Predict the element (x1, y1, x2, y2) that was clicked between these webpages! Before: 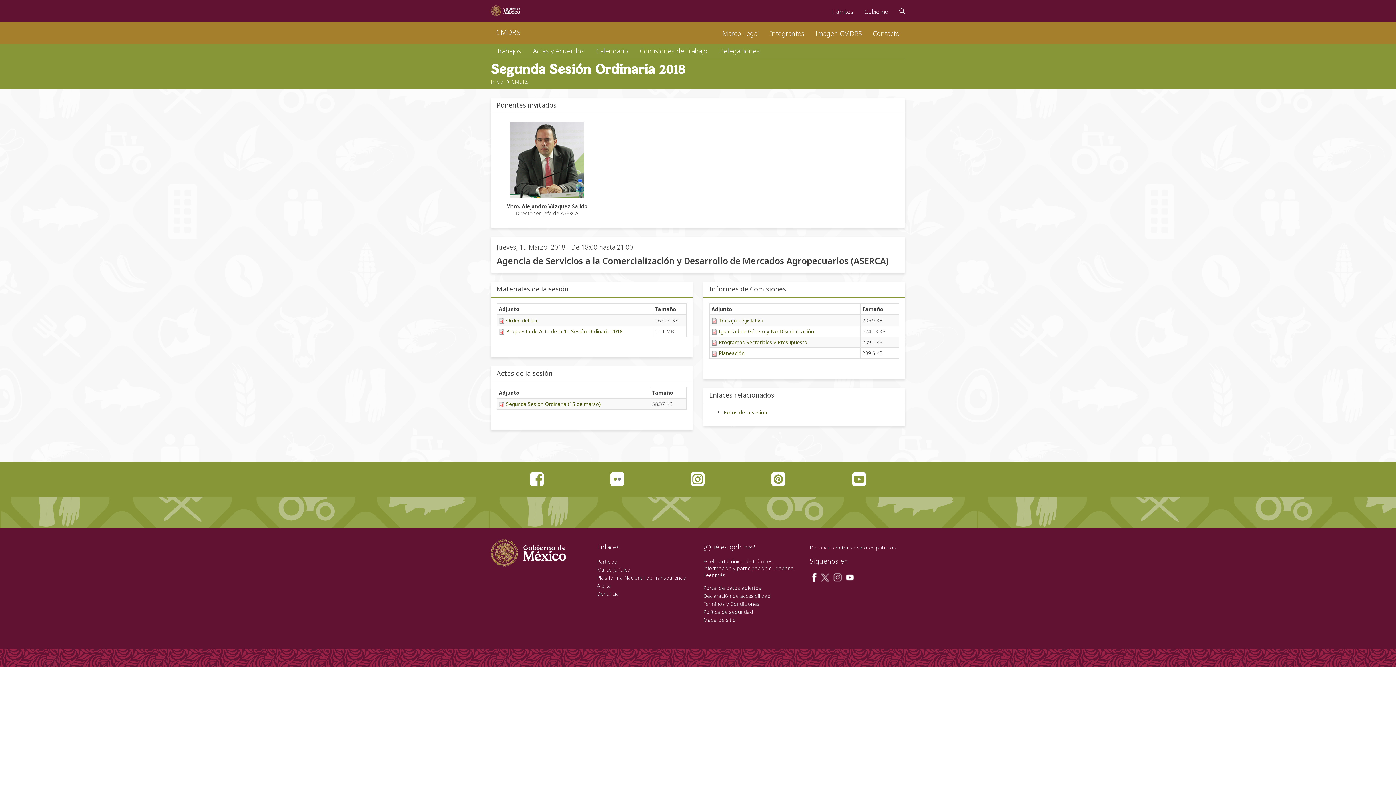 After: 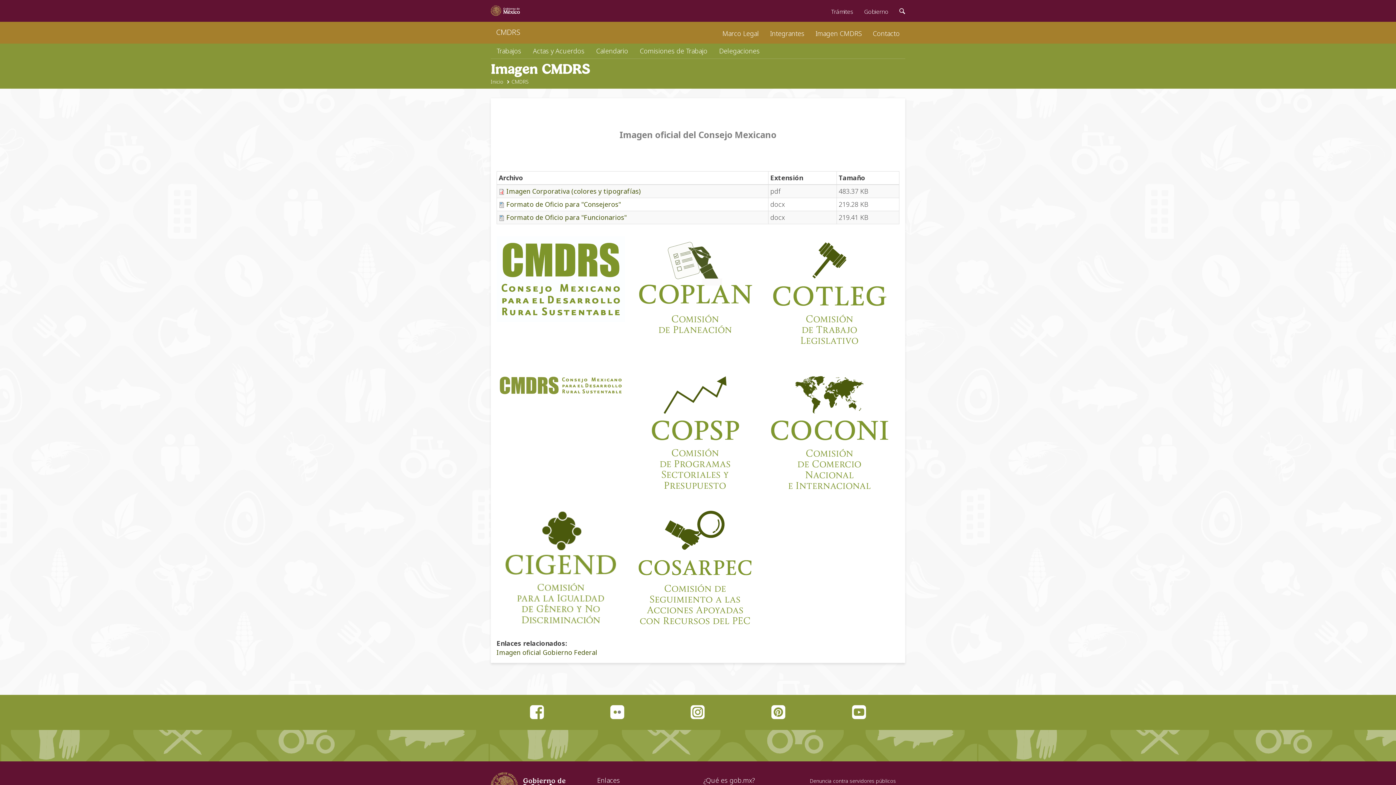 Action: bbox: (810, 21, 867, 41) label: Imagen CMDRS